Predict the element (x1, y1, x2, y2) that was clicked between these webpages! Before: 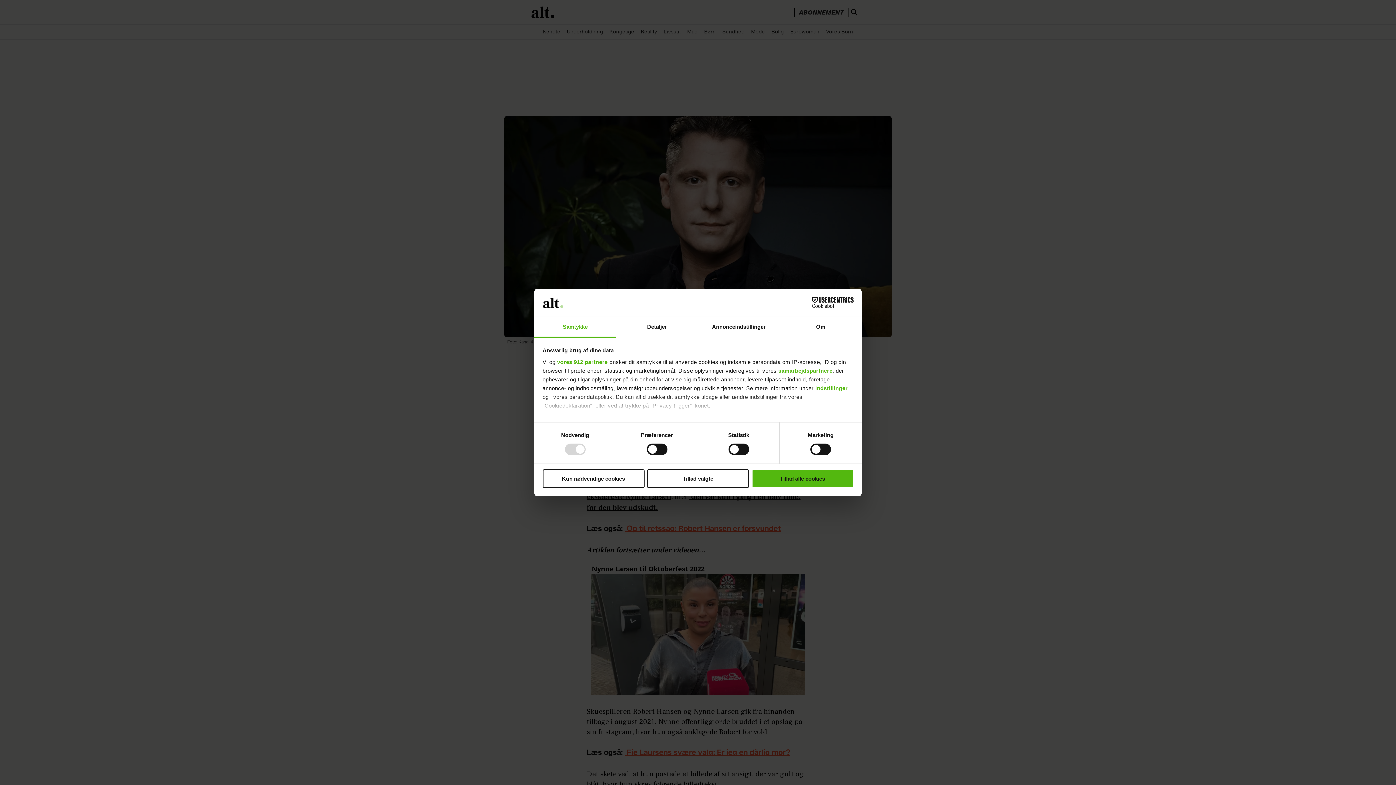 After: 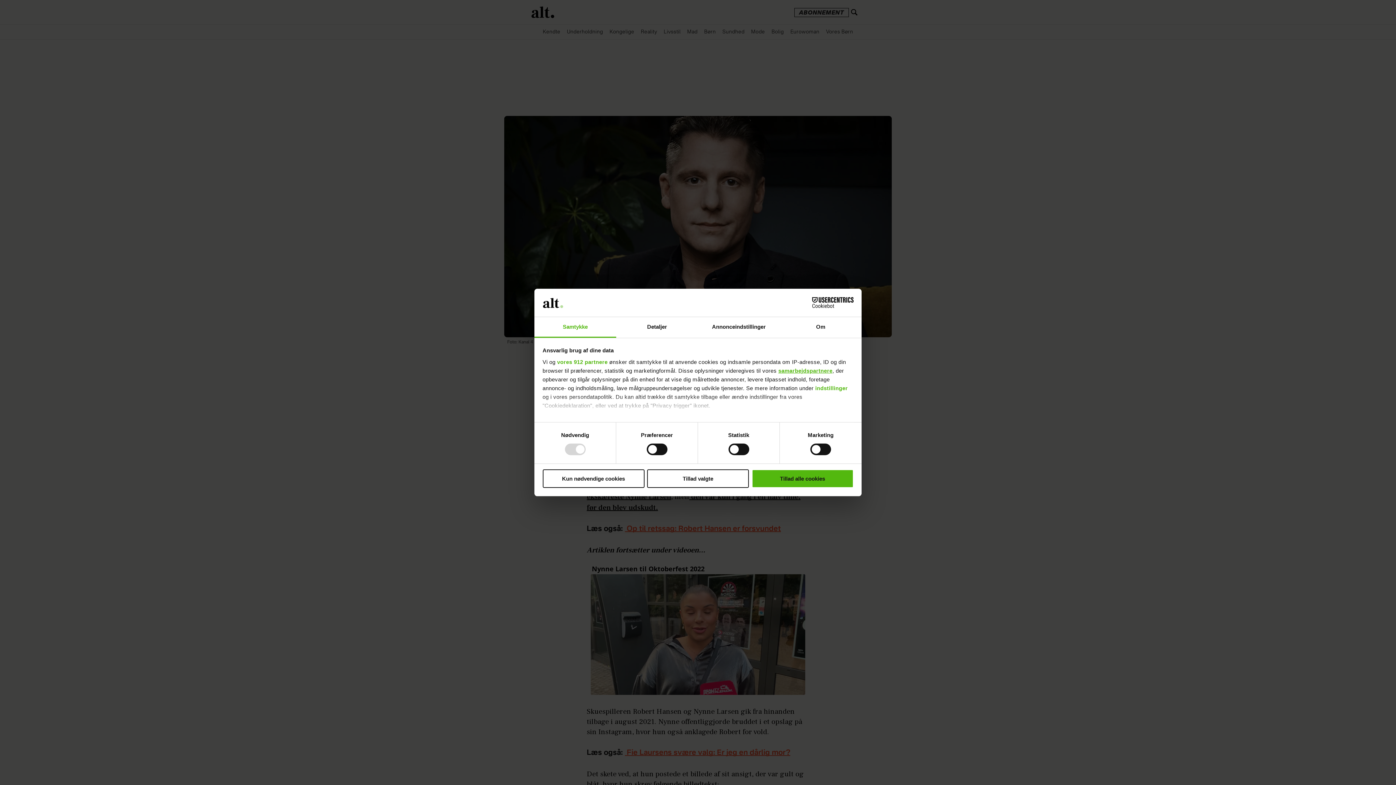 Action: label: samarbejdspartnere bbox: (778, 367, 832, 373)